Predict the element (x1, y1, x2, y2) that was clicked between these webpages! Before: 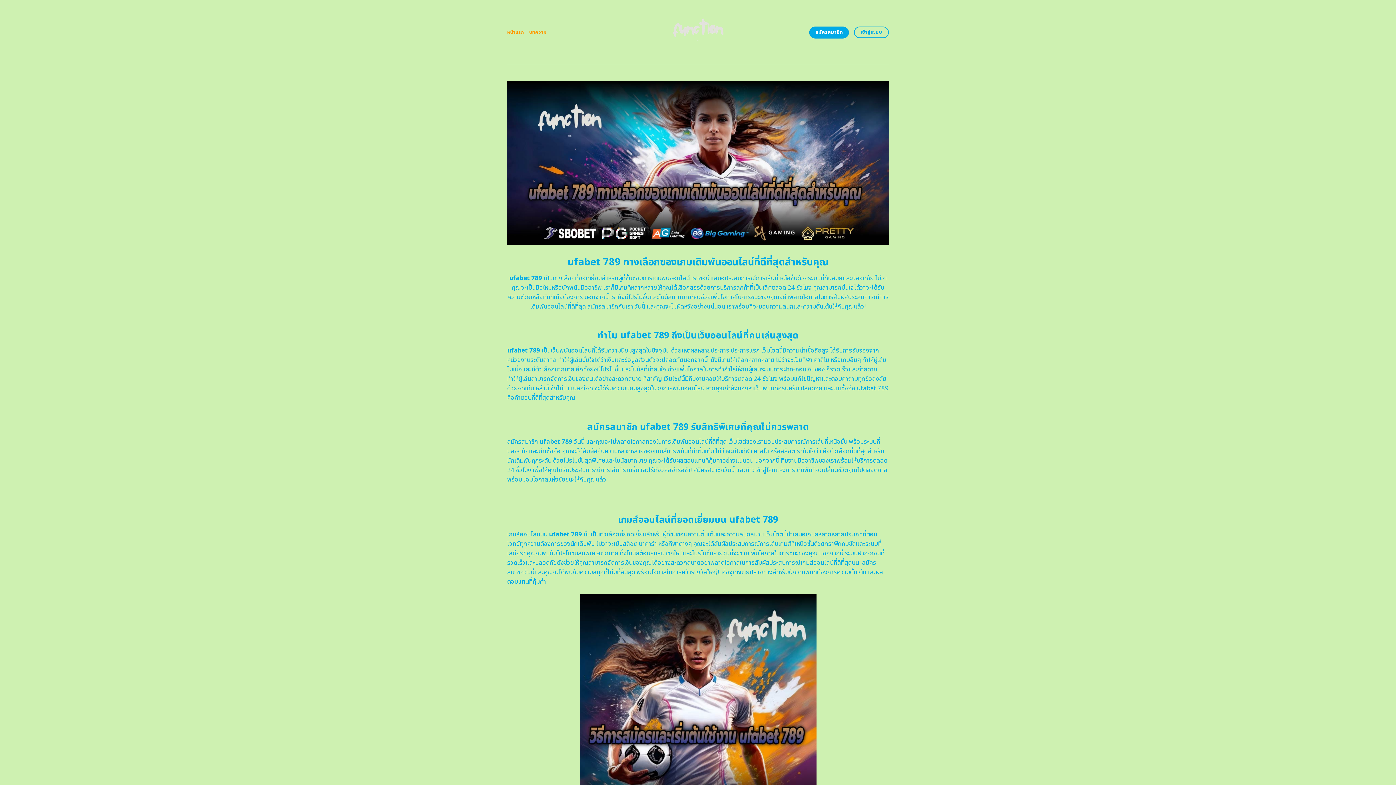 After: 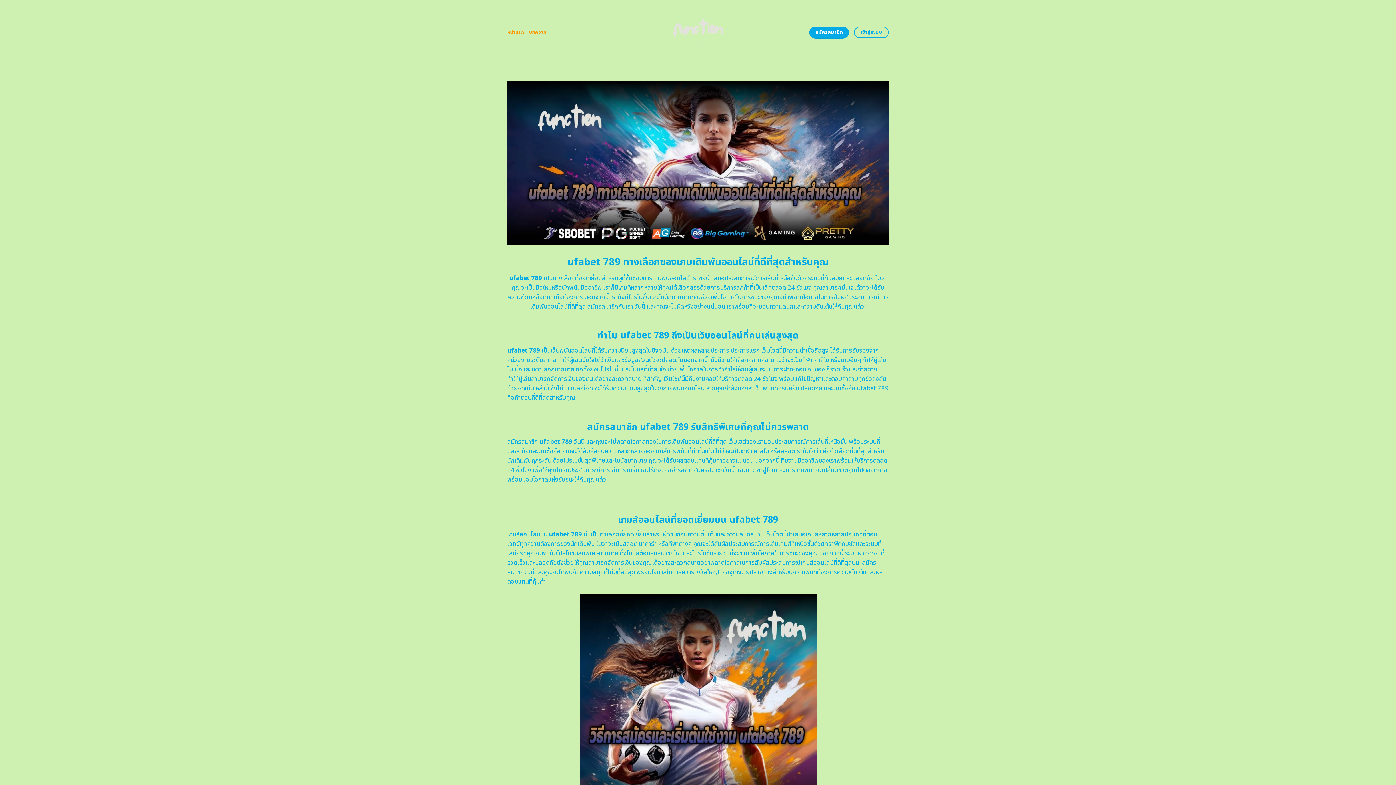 Action: label: หน้าแรก bbox: (507, 25, 524, 38)